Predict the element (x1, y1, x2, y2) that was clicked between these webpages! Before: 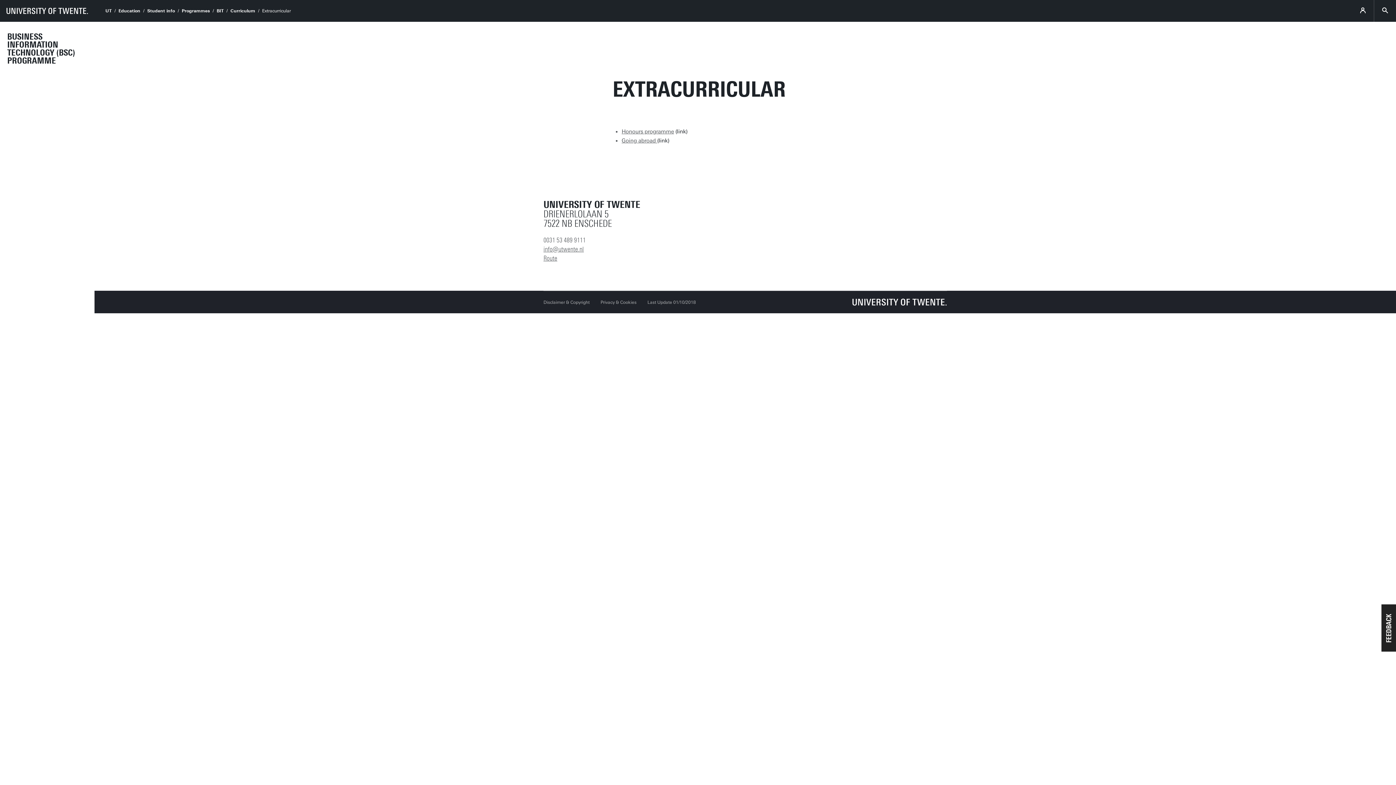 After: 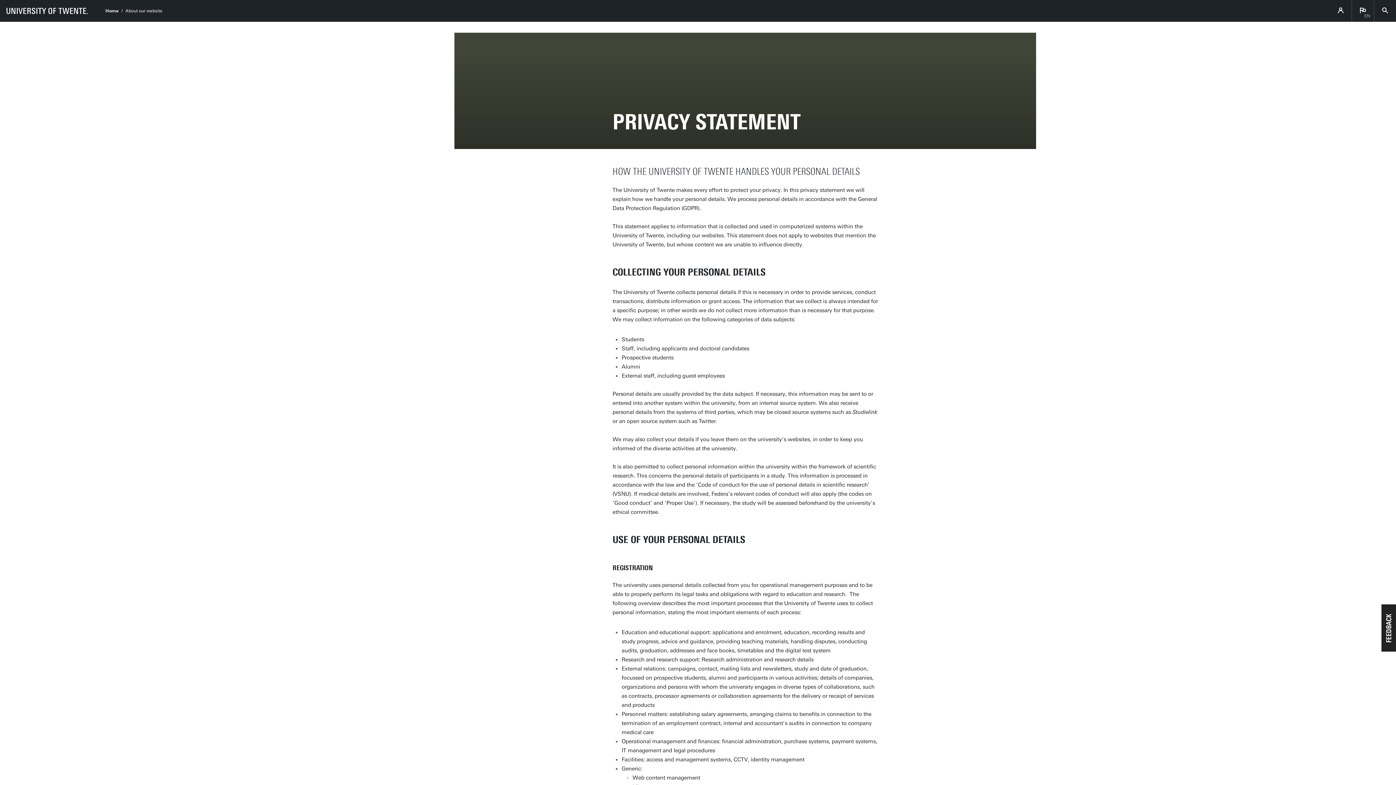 Action: bbox: (600, 298, 636, 306) label: Privacy & Cookies